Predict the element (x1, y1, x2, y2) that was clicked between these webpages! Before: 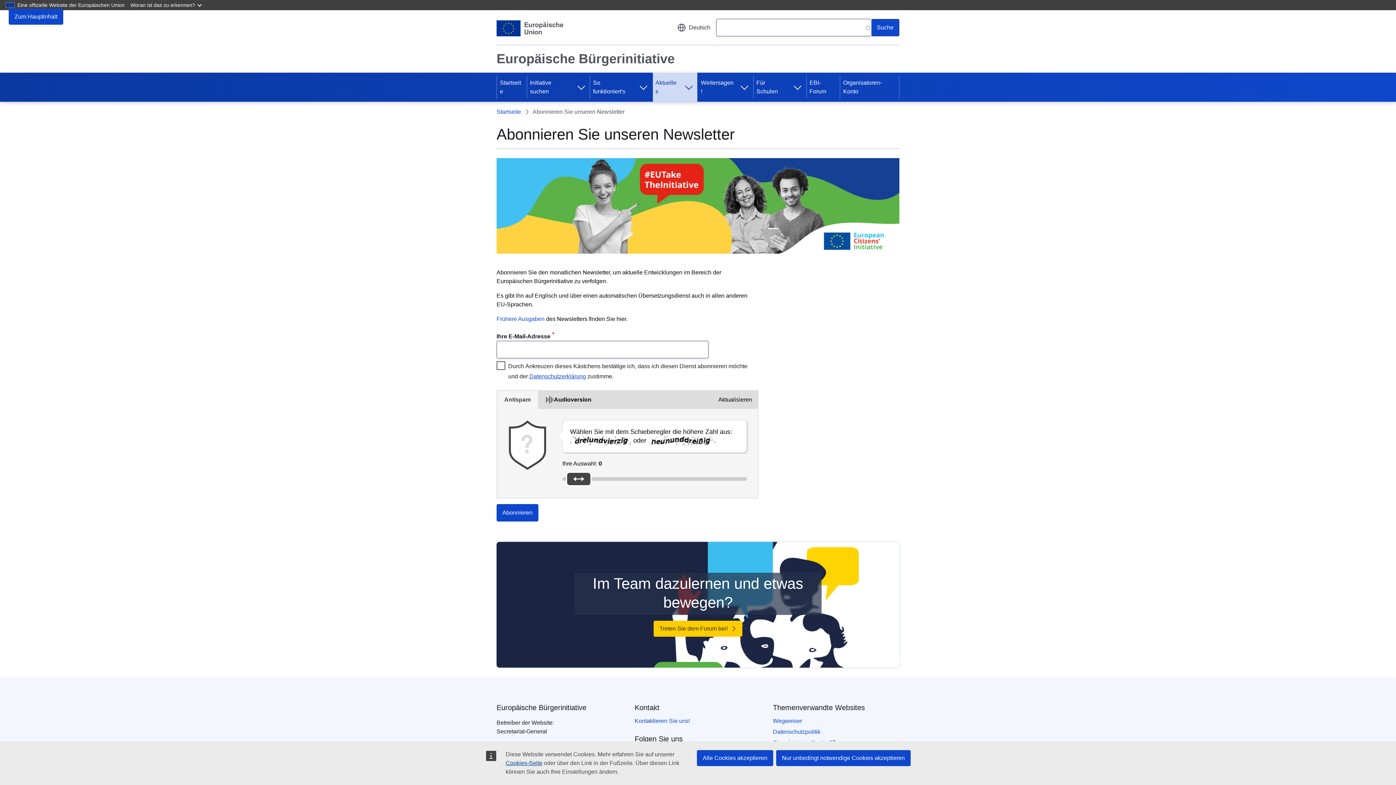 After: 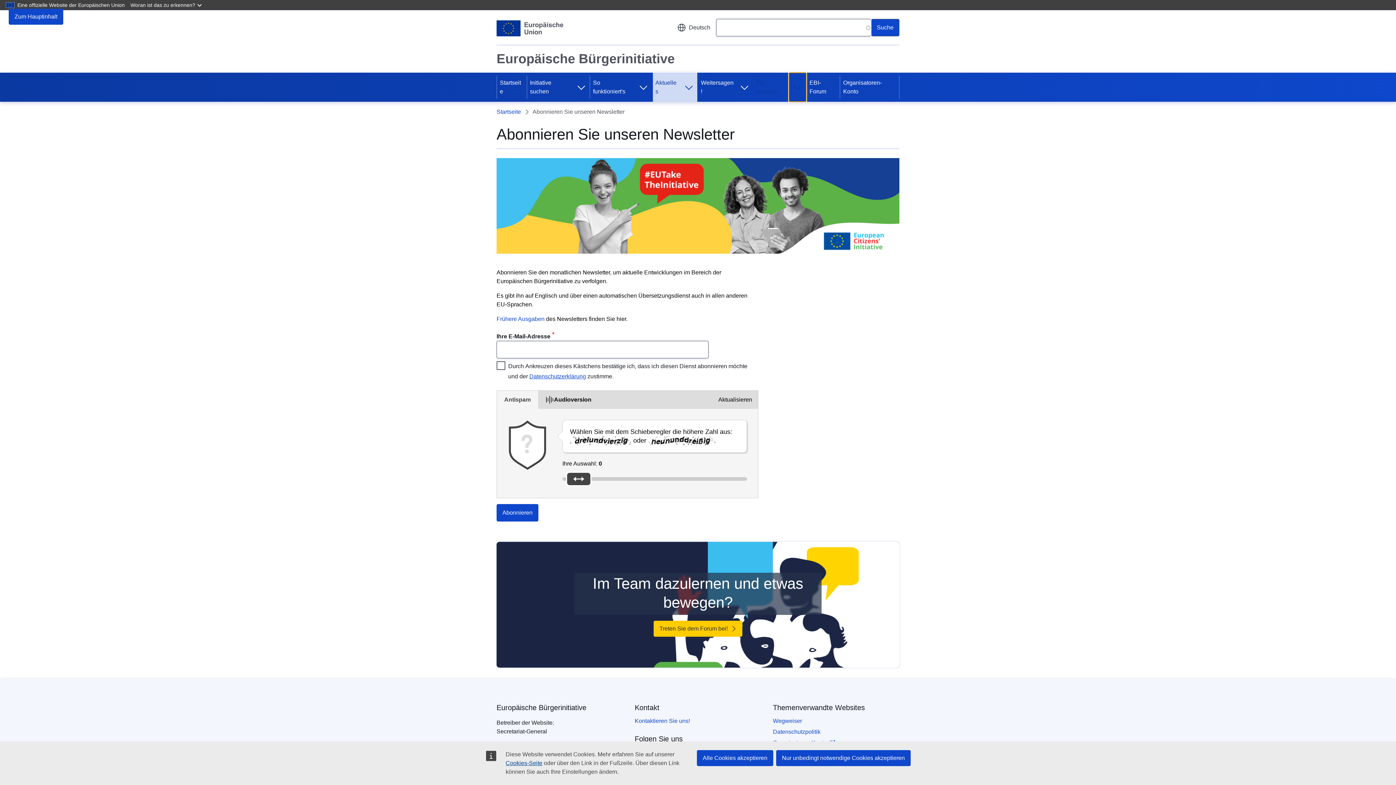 Action: label: Zu den Unterkategorien bbox: (789, 72, 806, 101)